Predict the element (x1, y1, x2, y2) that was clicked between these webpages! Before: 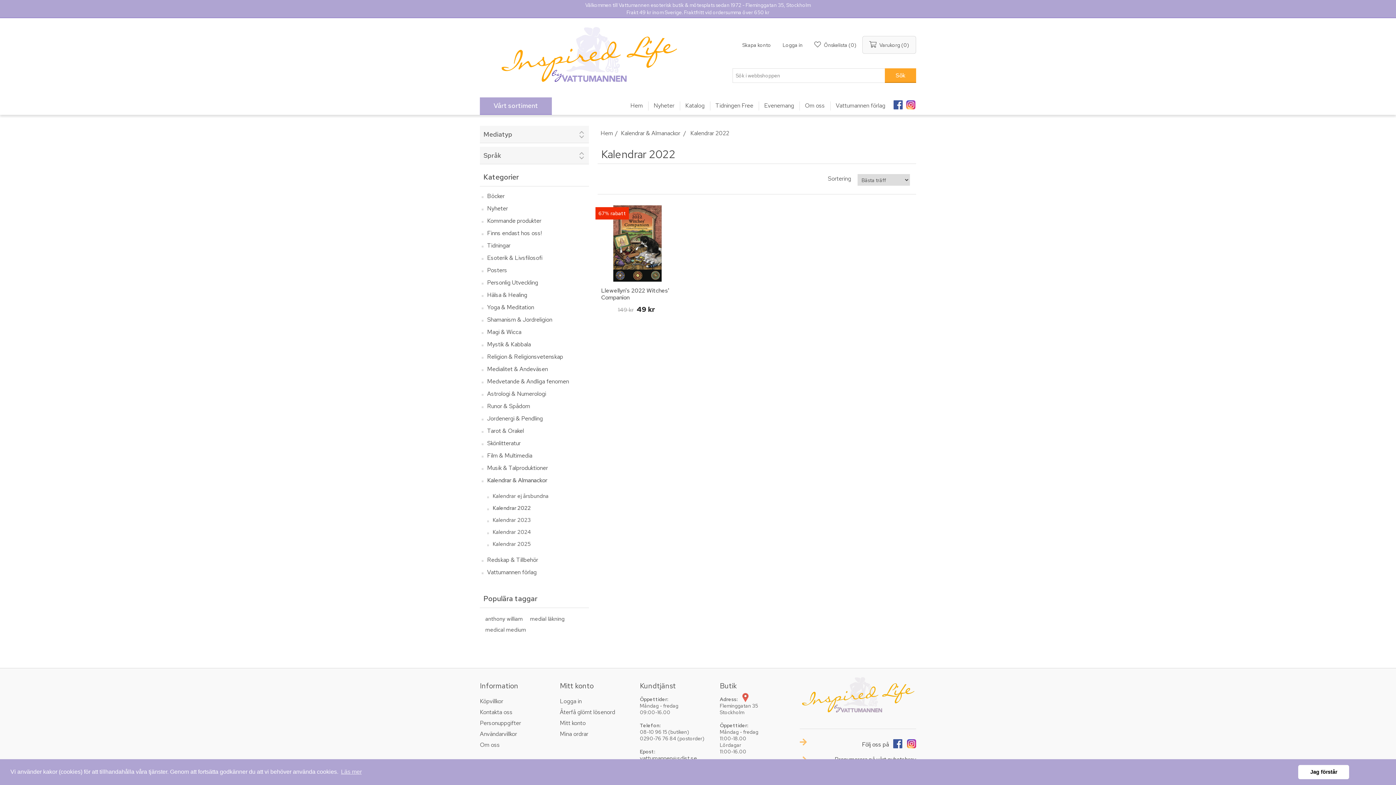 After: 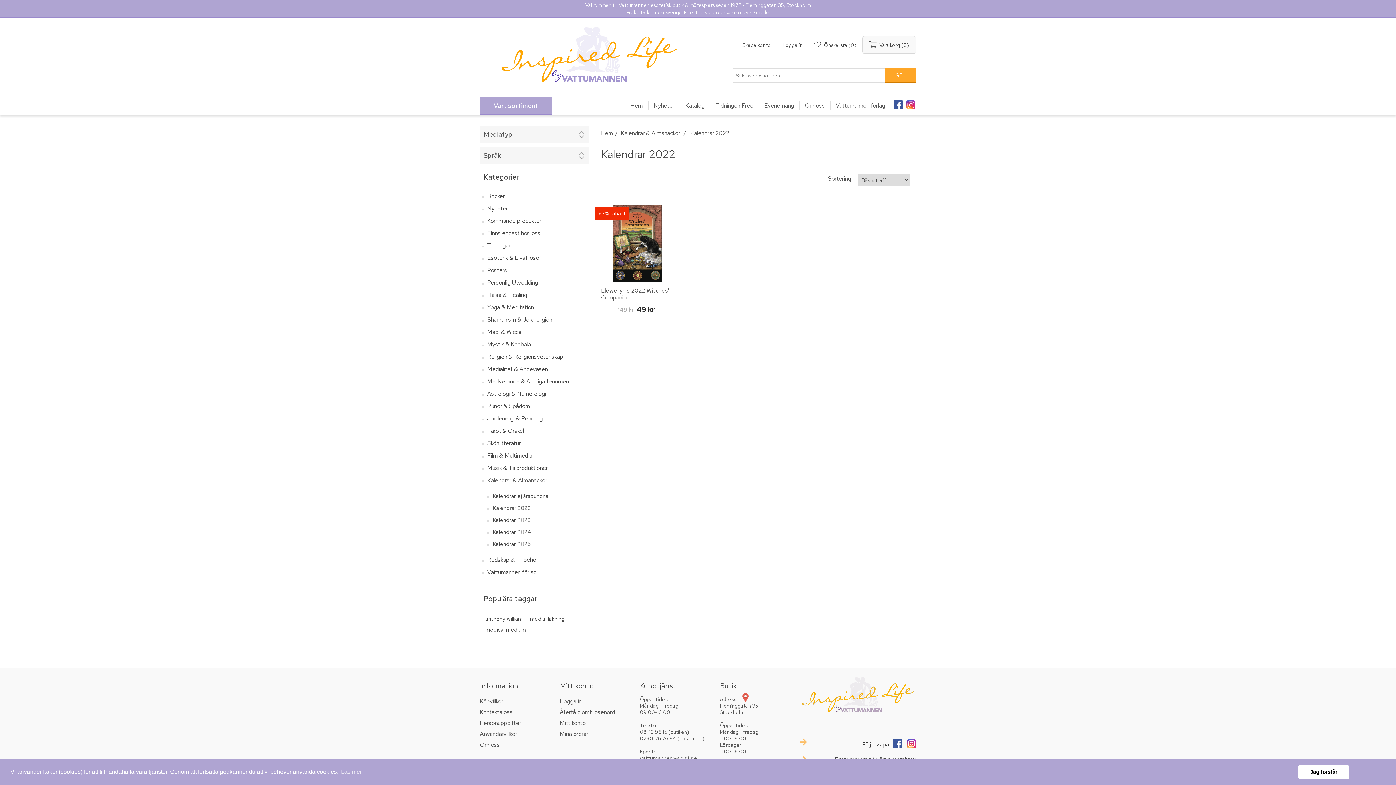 Action: bbox: (890, 97, 905, 107)